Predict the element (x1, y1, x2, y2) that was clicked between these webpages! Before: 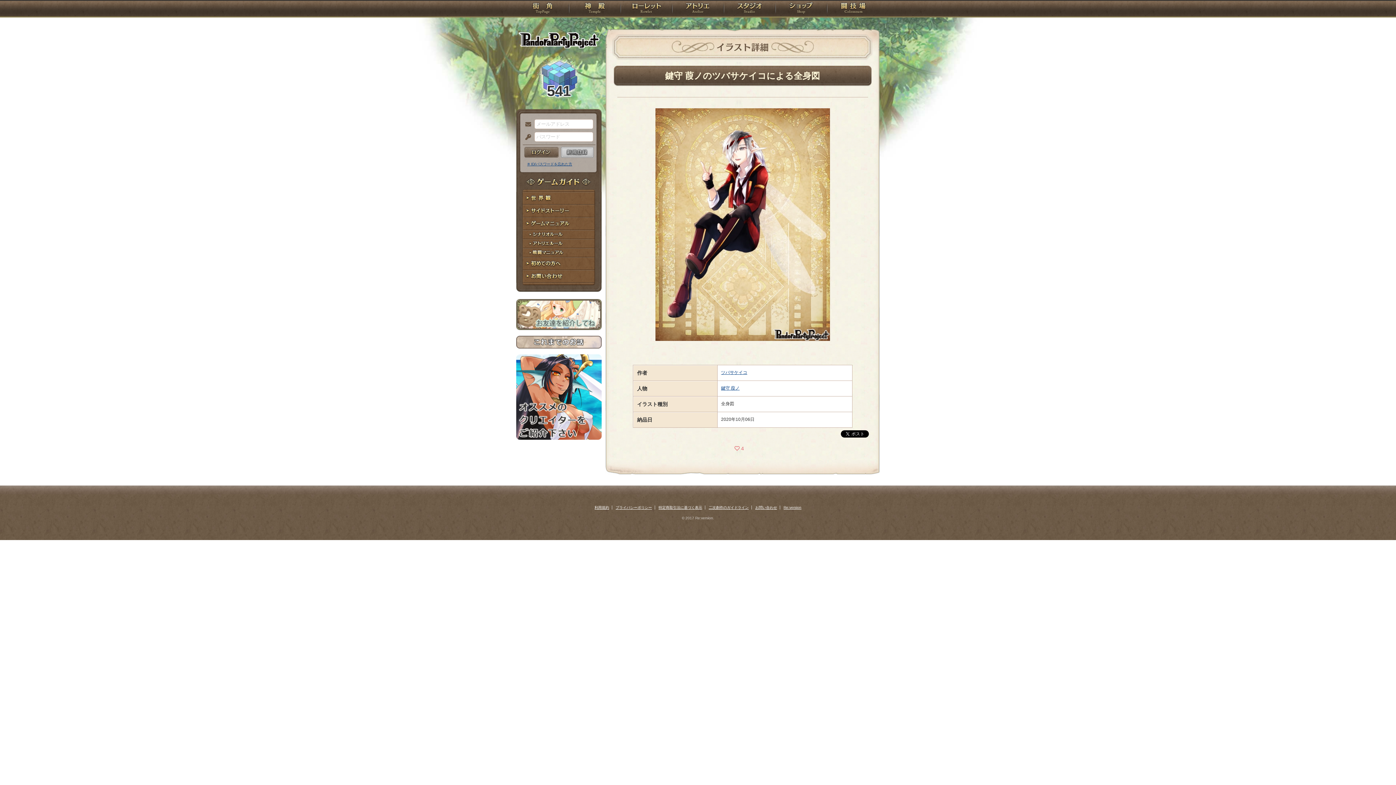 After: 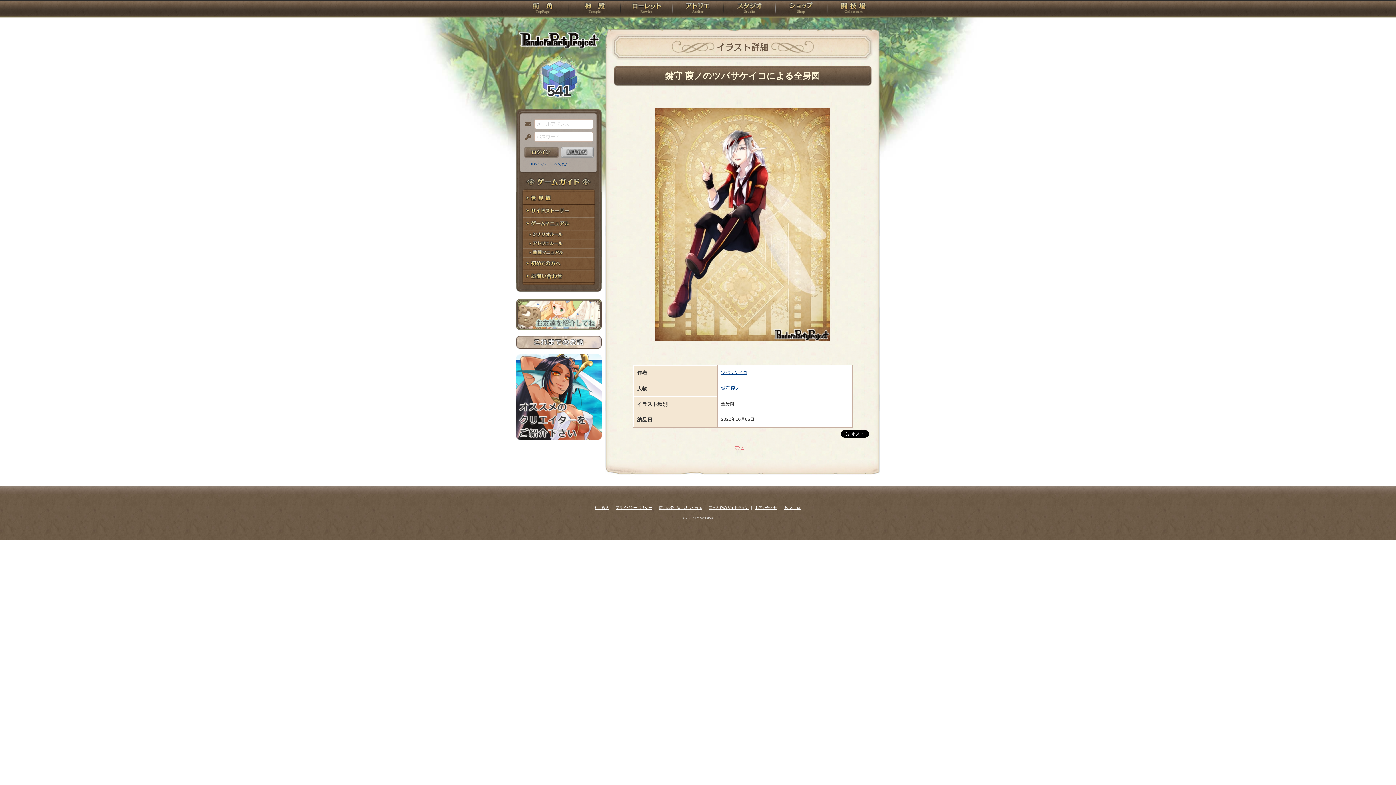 Action: bbox: (655, 336, 830, 342)